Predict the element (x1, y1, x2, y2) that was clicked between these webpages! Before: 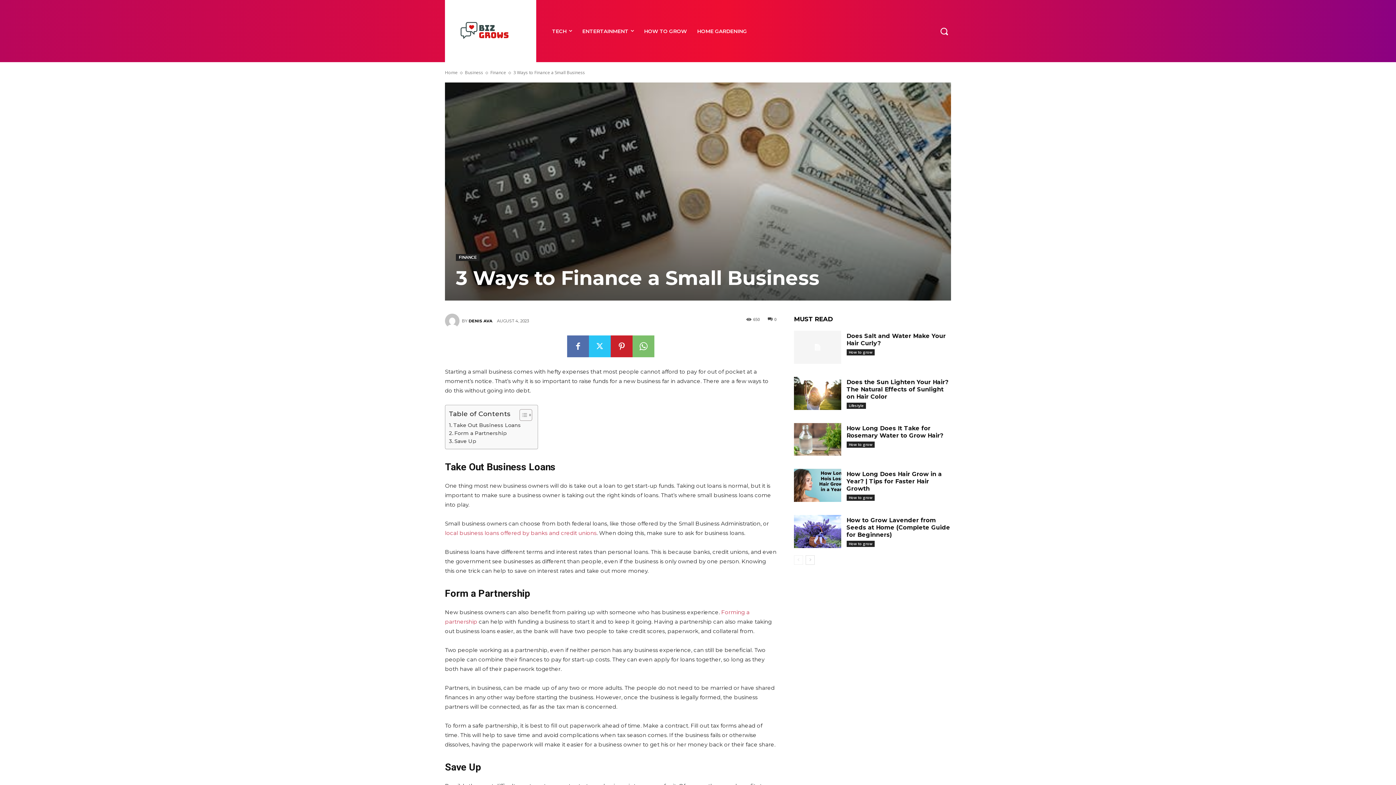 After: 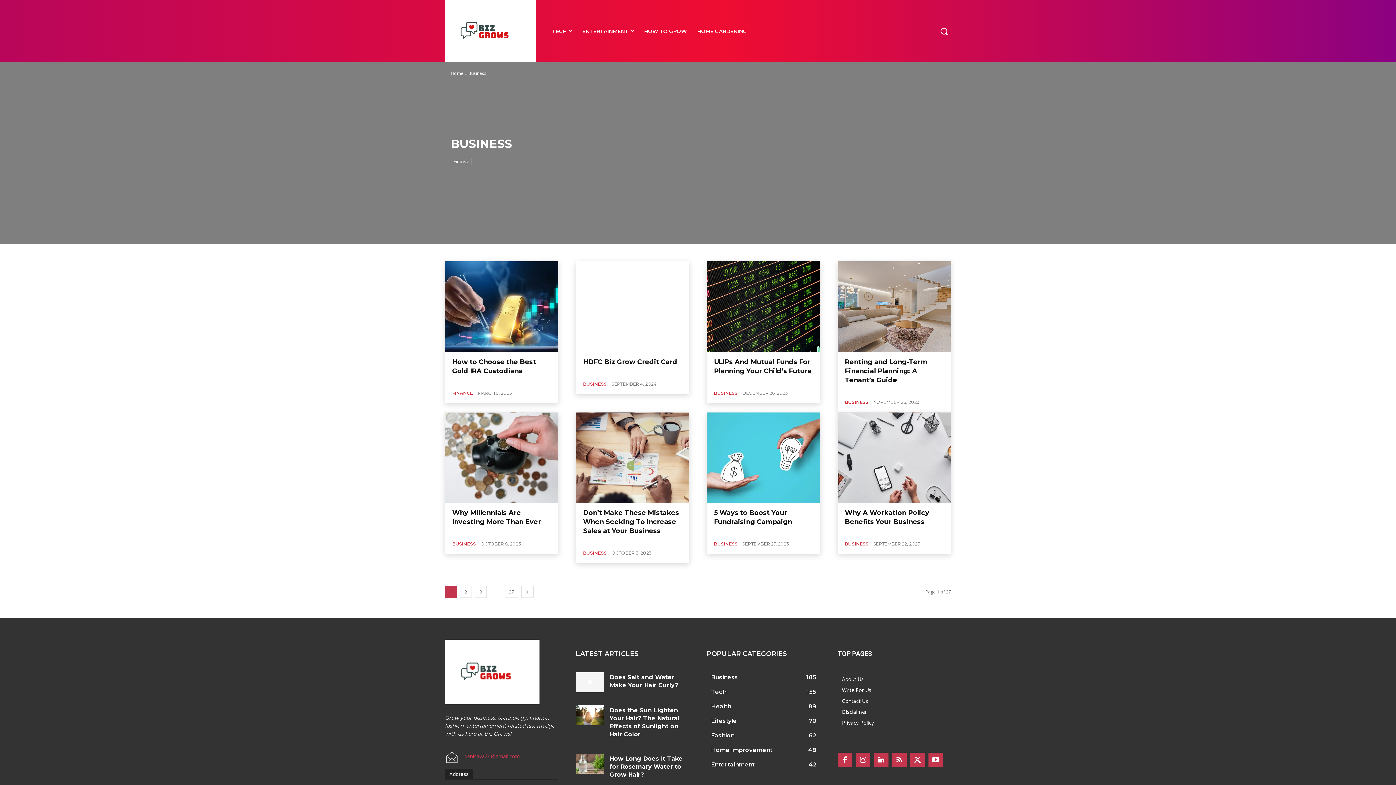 Action: bbox: (465, 69, 483, 75) label: Business